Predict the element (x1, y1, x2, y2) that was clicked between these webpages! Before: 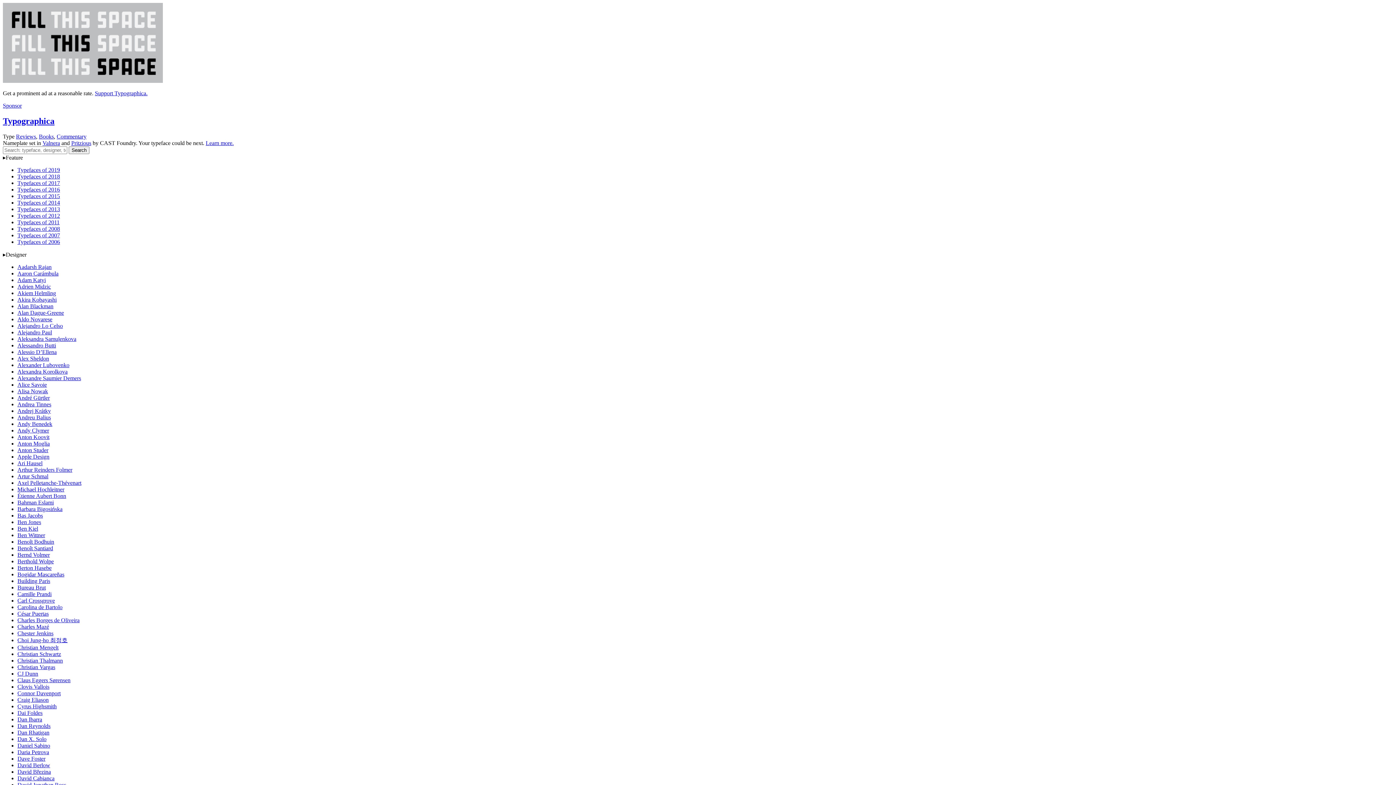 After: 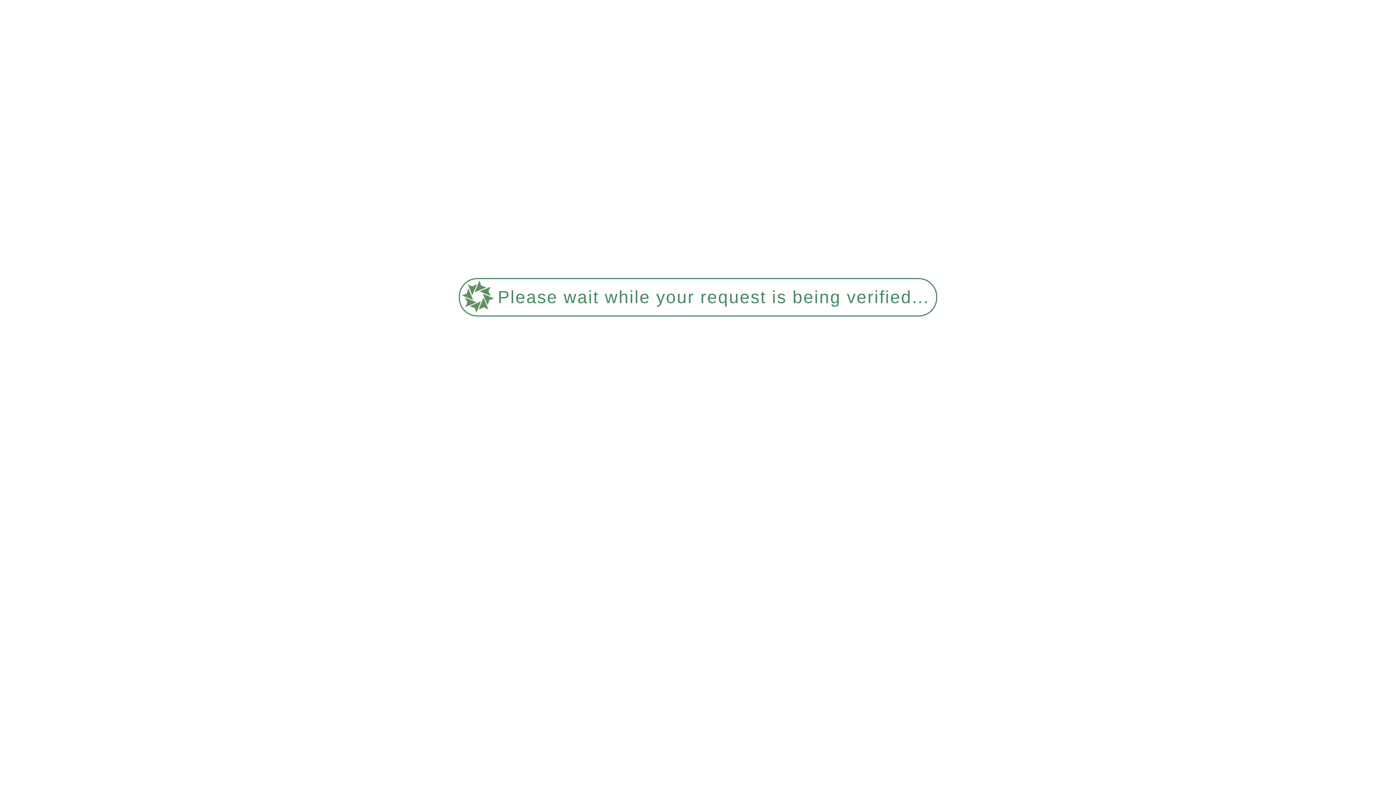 Action: label: Typefaces of 2011 bbox: (17, 219, 59, 225)